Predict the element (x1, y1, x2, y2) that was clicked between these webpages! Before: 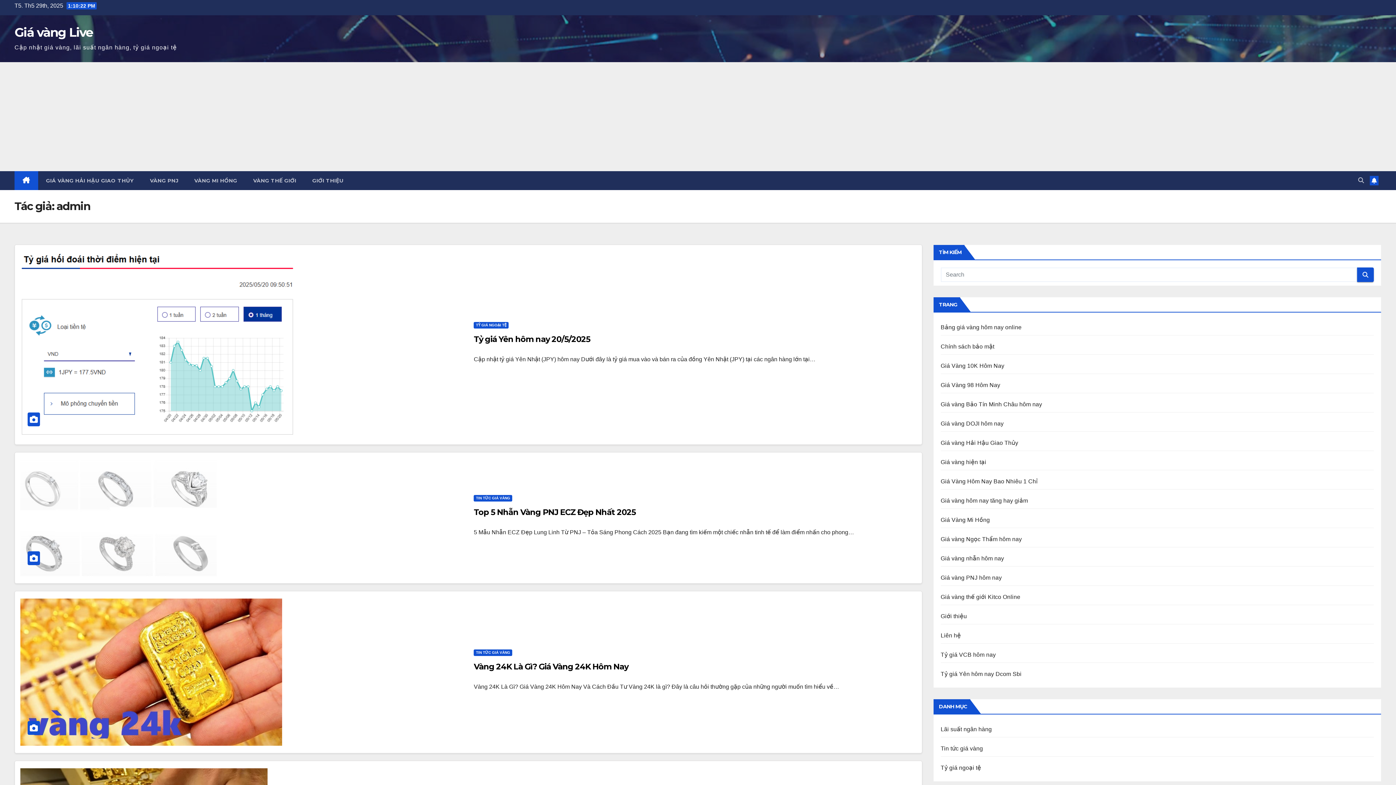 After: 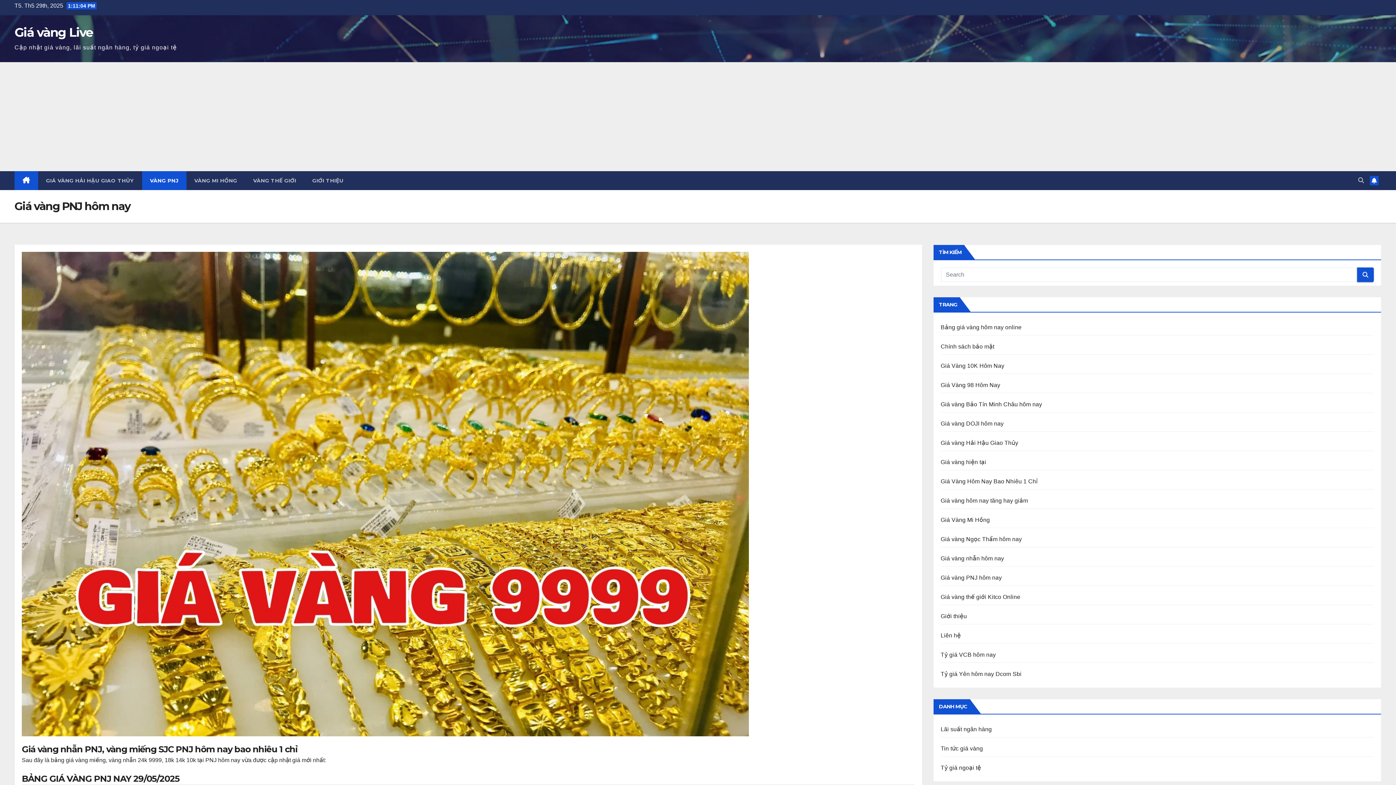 Action: bbox: (142, 171, 186, 190) label: VÀNG PNJ